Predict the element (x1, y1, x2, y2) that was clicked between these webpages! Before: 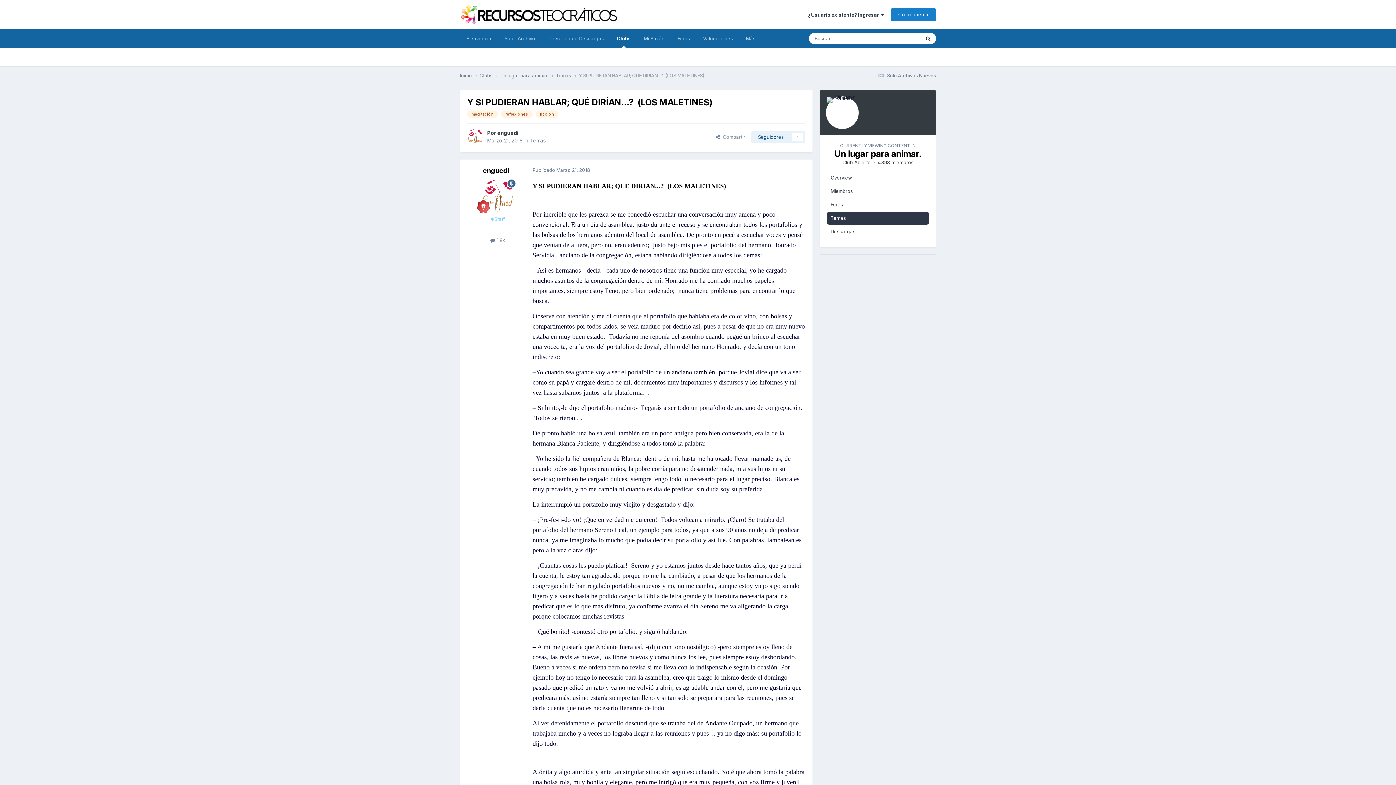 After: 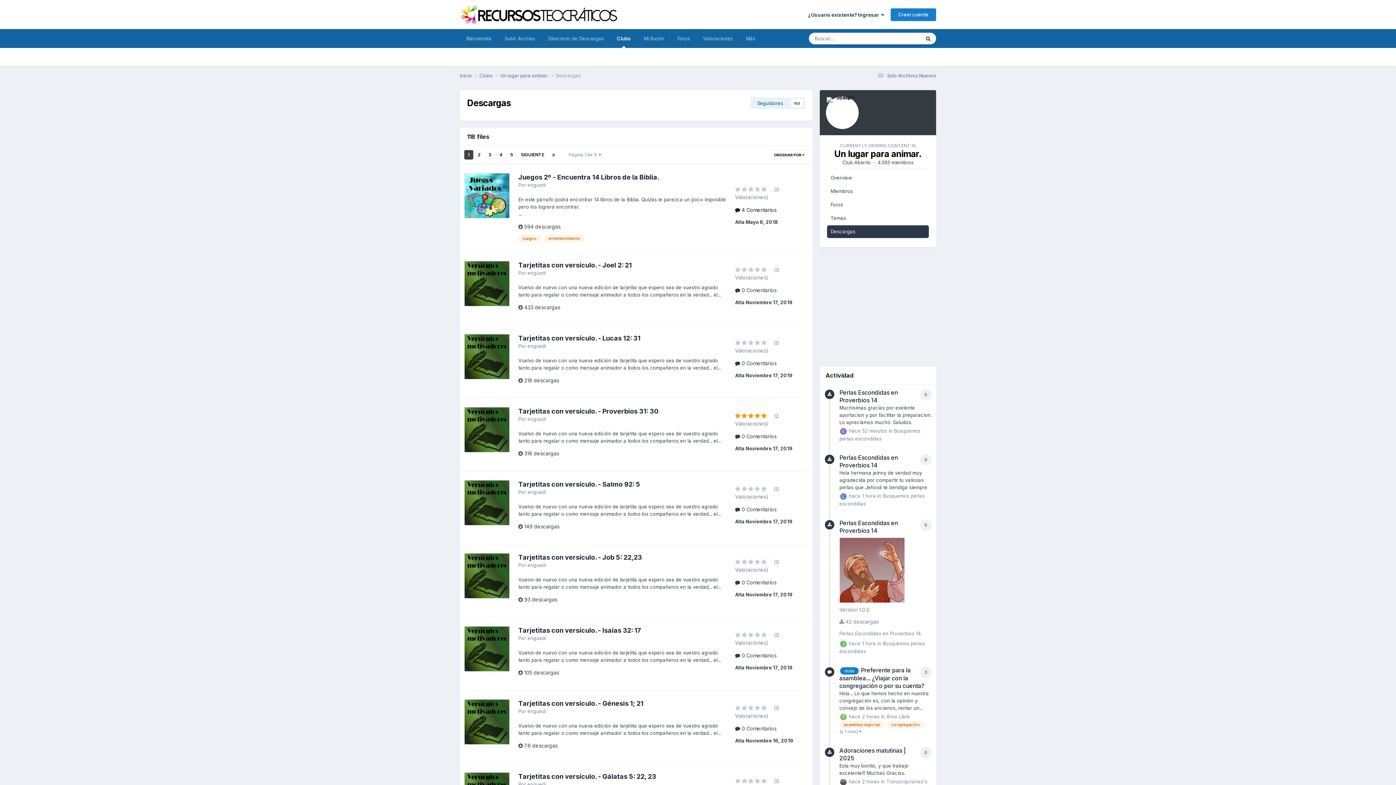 Action: label: Descargas bbox: (827, 225, 929, 238)